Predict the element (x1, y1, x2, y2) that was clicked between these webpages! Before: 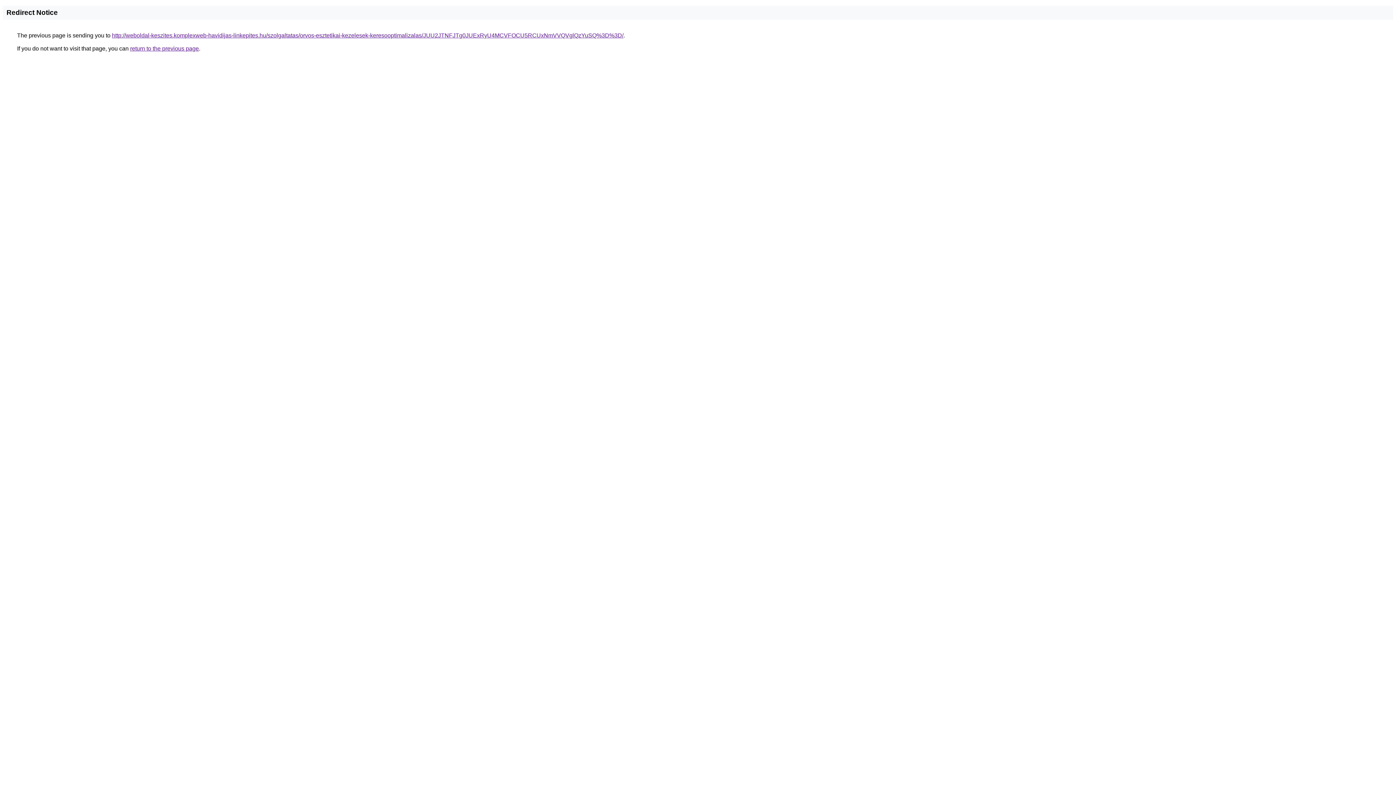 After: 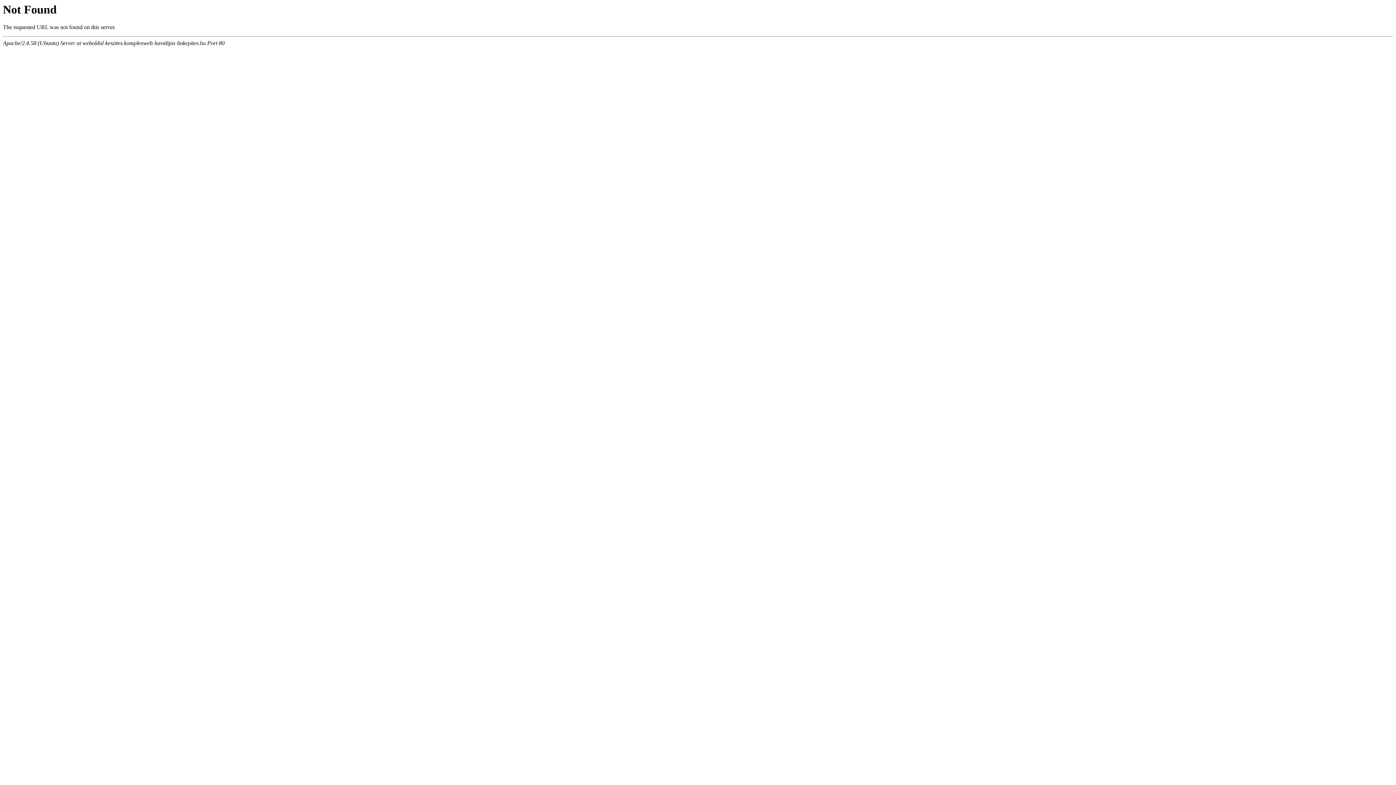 Action: label: http://weboldal-keszites.komplexweb-havidijas-linkepites.hu/szolgaltatas/orvos-esztetikai-kezelesek-keresooptimalizalas/JUU2JTNFJTg0JUExRyU4MCVFOCU5RCUxNmVVQVglQzYuSQ%3D%3D/ bbox: (112, 32, 623, 38)